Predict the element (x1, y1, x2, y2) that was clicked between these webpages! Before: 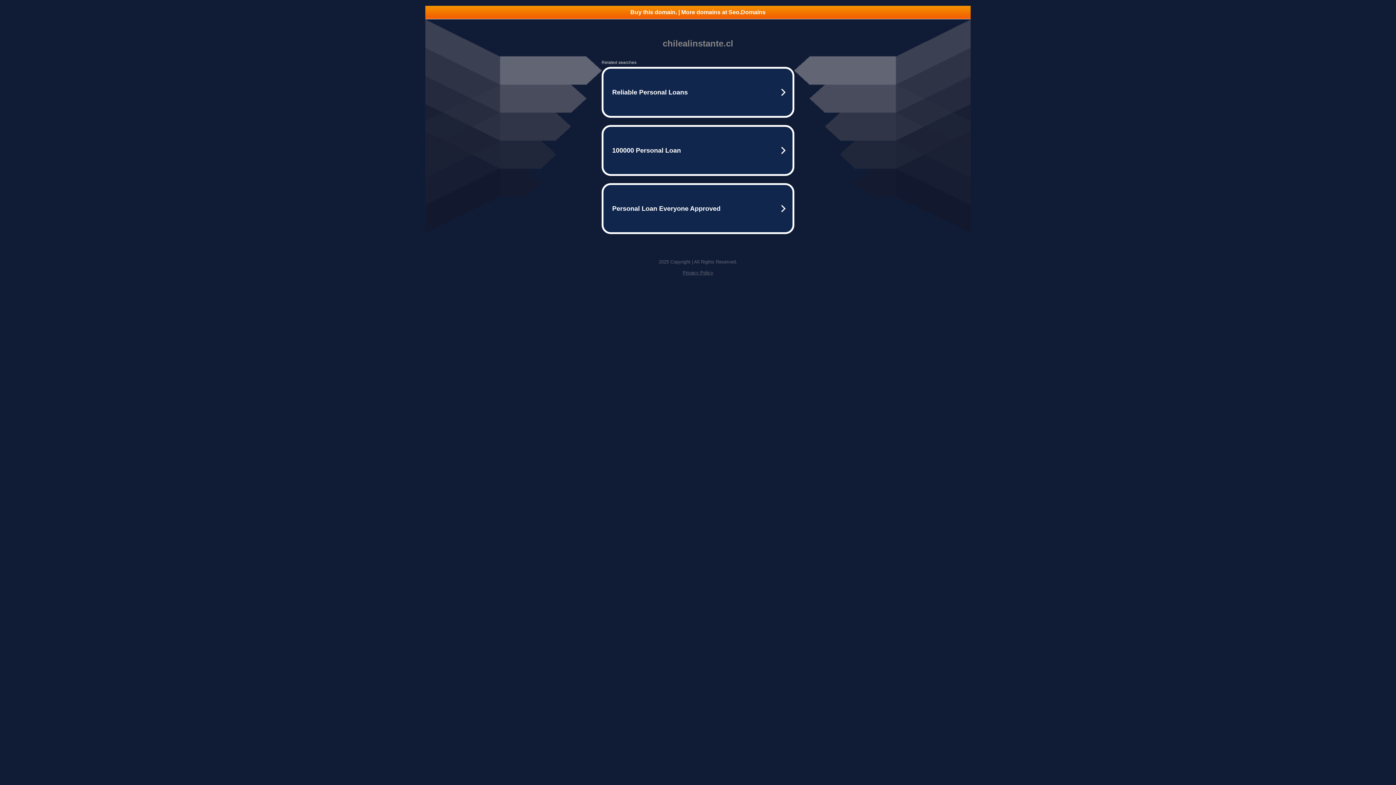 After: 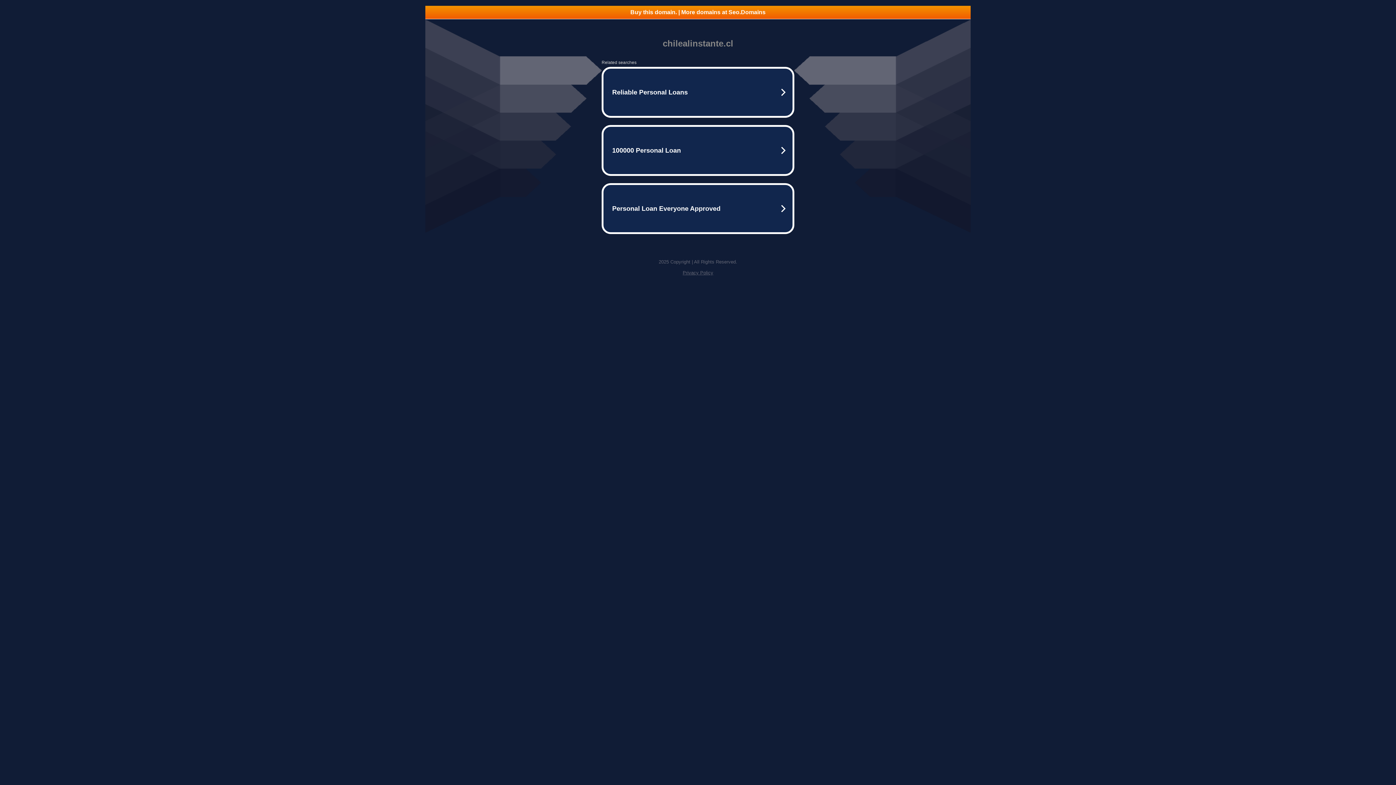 Action: bbox: (682, 270, 713, 275) label: Privacy Policy